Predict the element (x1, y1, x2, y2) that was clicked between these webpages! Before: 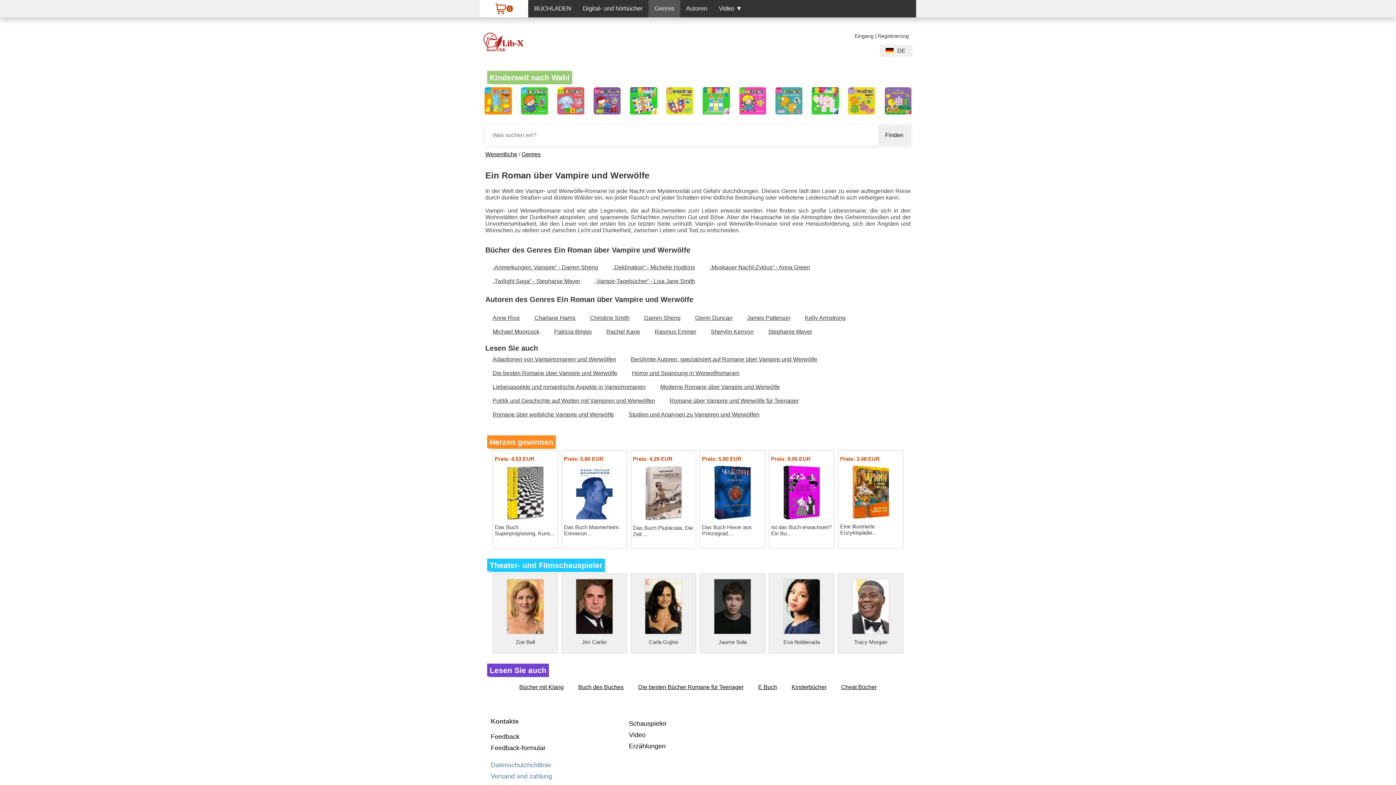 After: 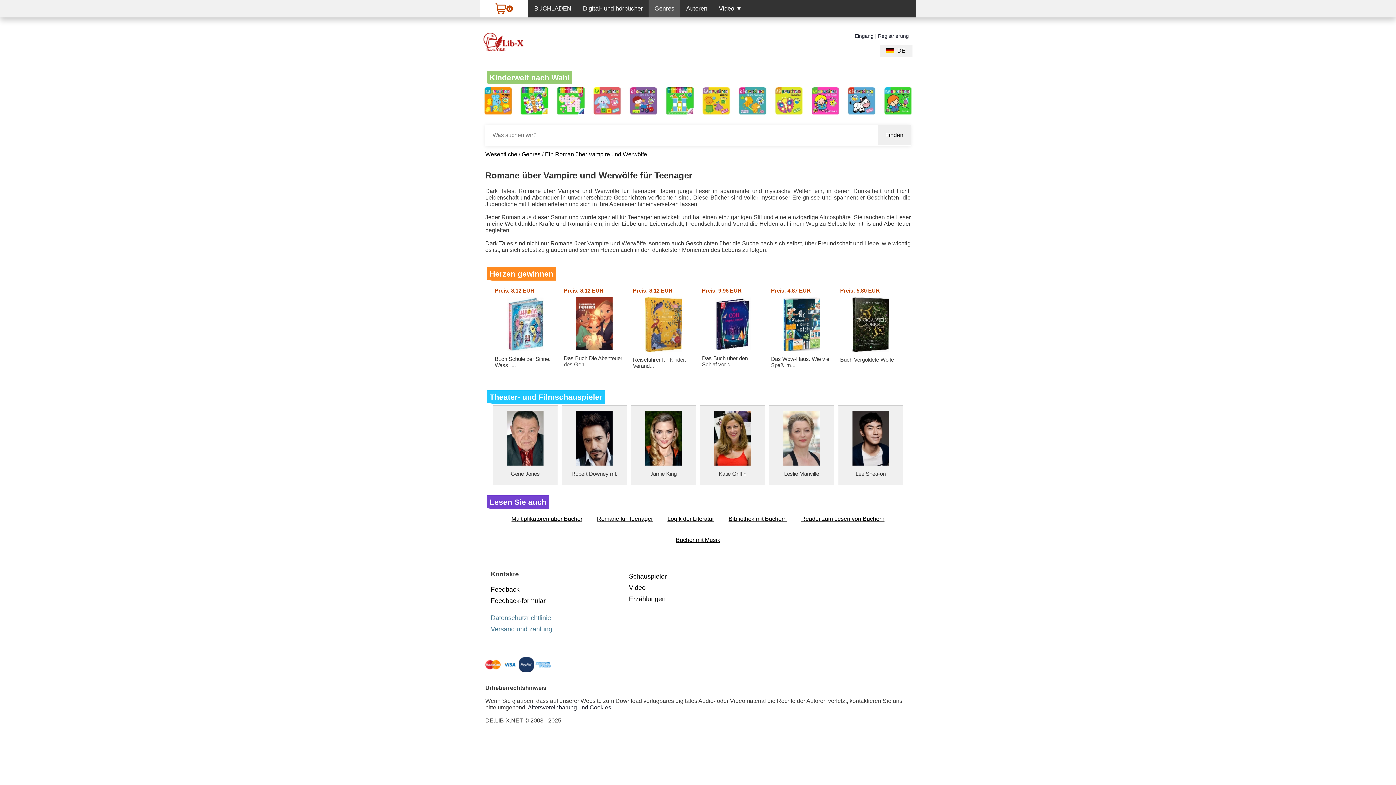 Action: label: Romane über Vampire und Werwölfe für Teenager bbox: (666, 394, 802, 407)